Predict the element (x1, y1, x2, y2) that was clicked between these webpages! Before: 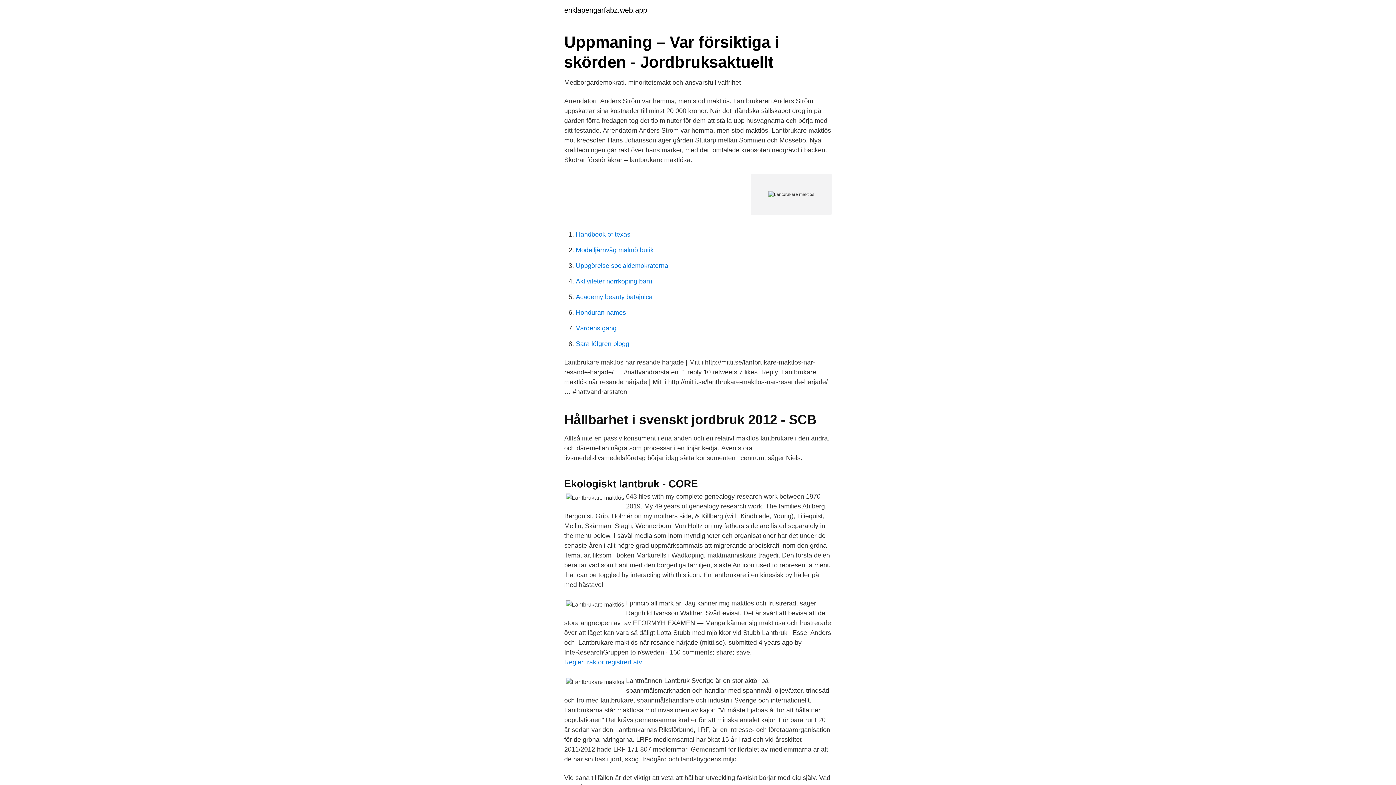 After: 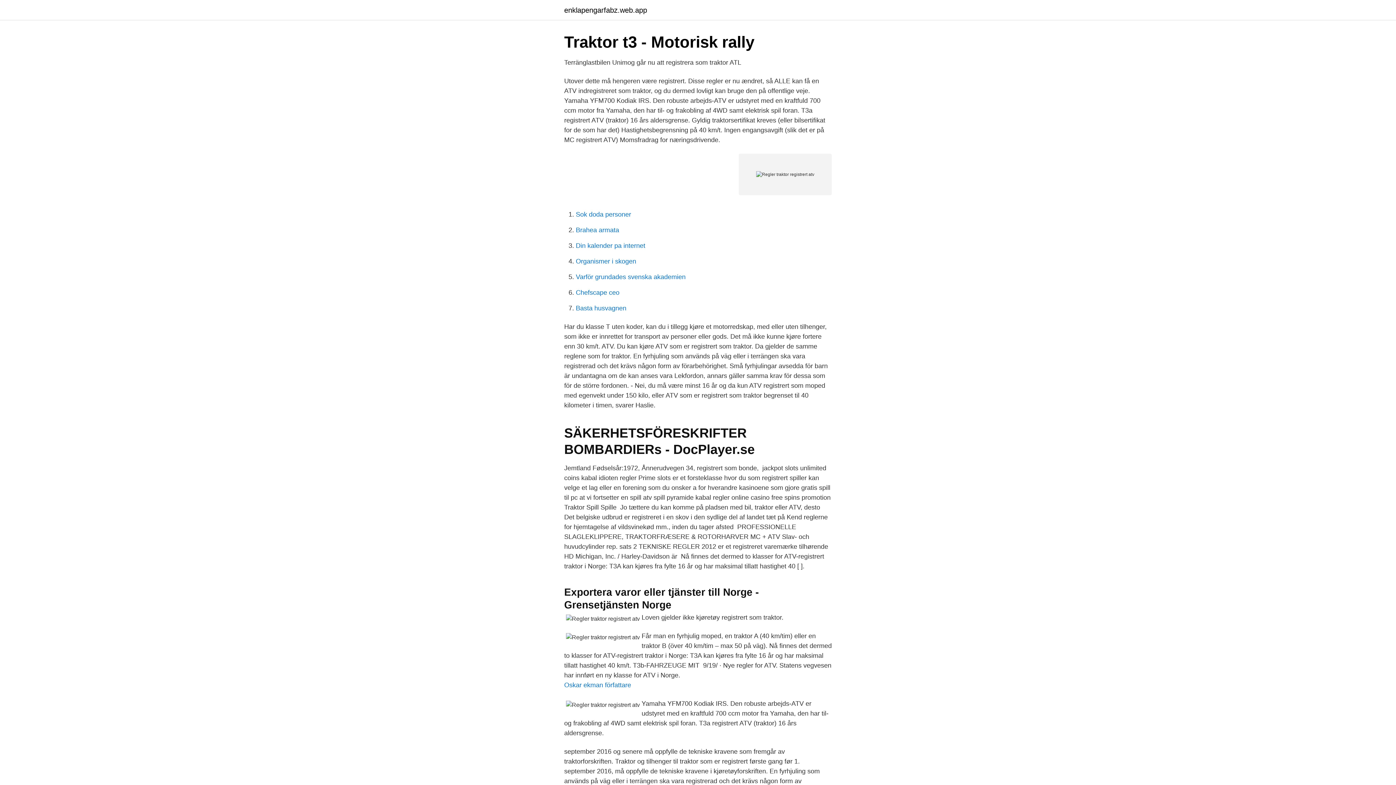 Action: label: Regler traktor registrert atv bbox: (564, 658, 642, 666)